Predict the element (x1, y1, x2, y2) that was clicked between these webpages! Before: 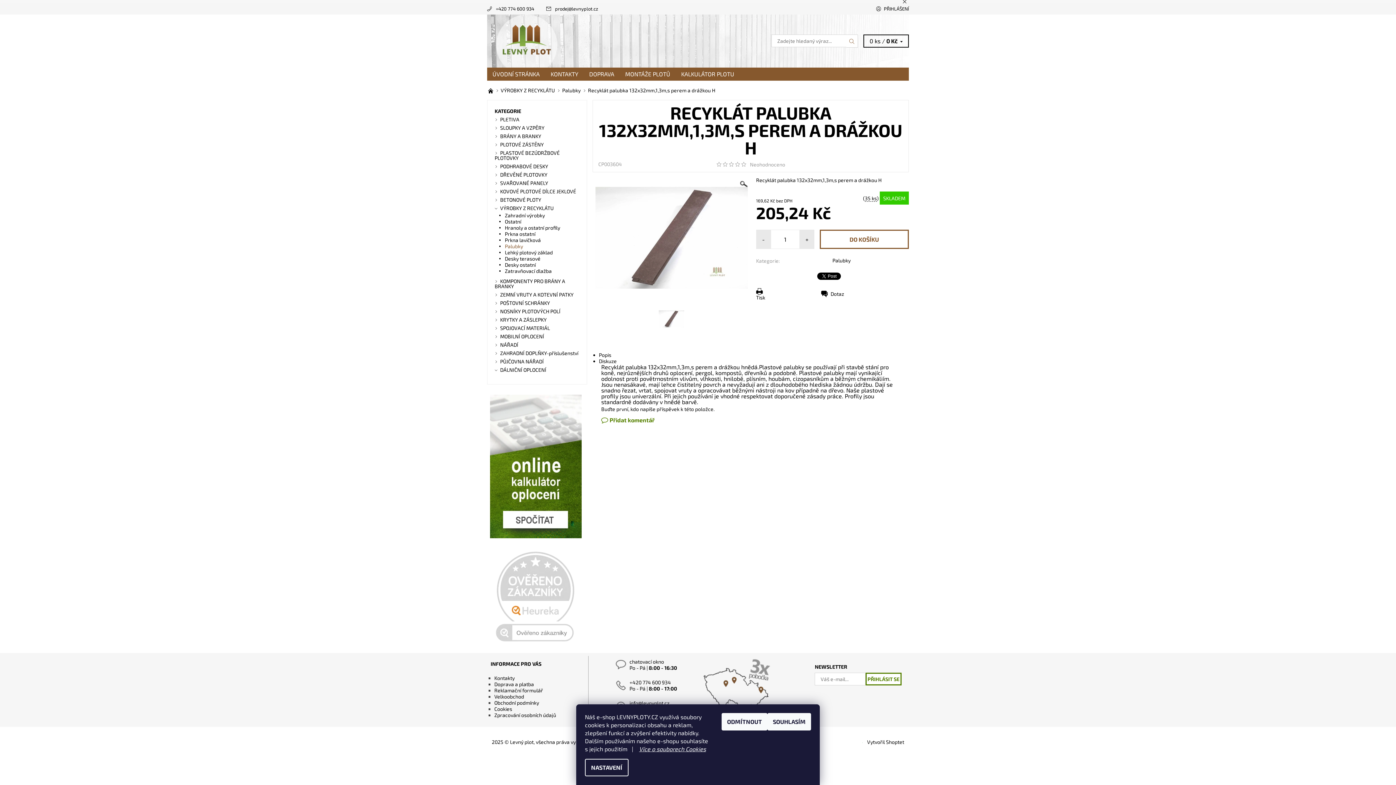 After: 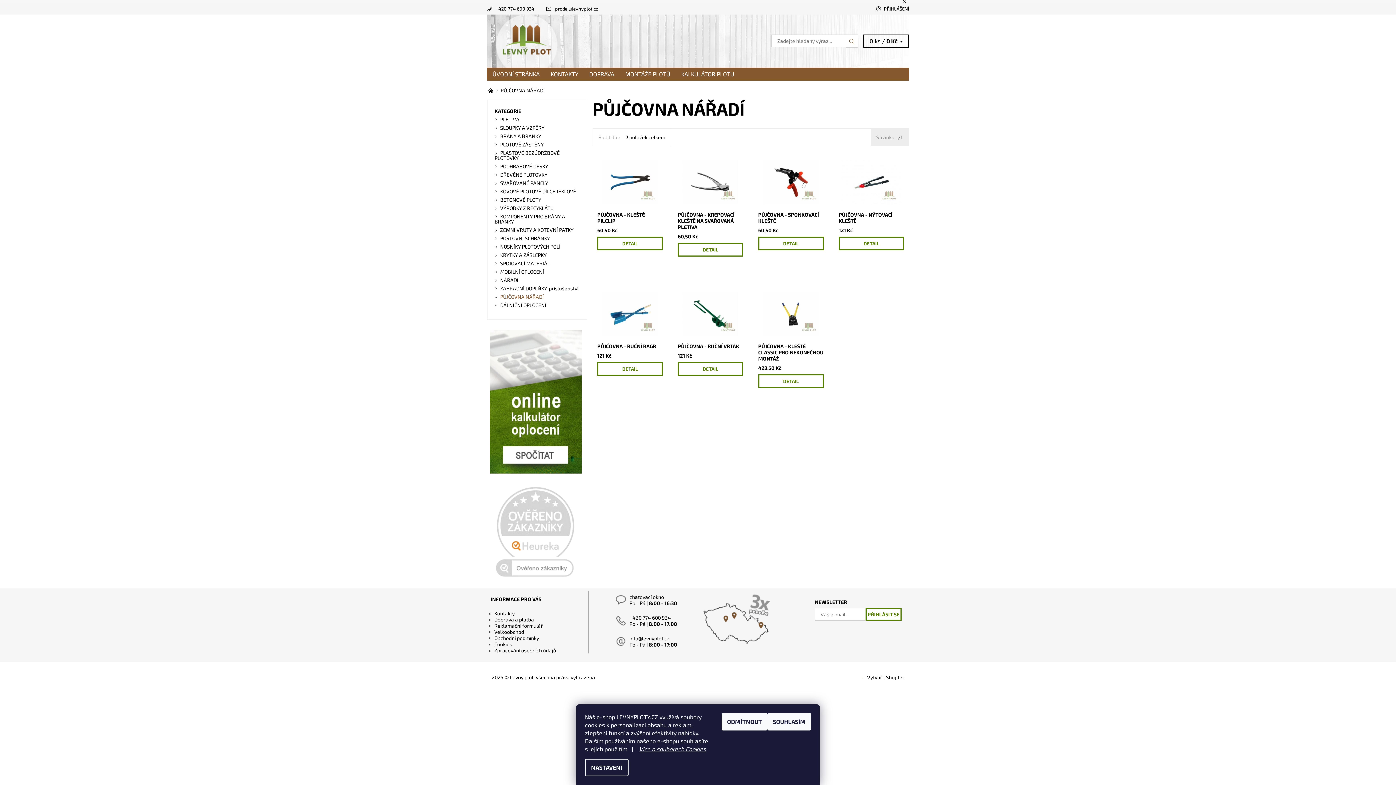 Action: bbox: (500, 358, 543, 364) label: PŮJČOVNA NÁŘADÍ